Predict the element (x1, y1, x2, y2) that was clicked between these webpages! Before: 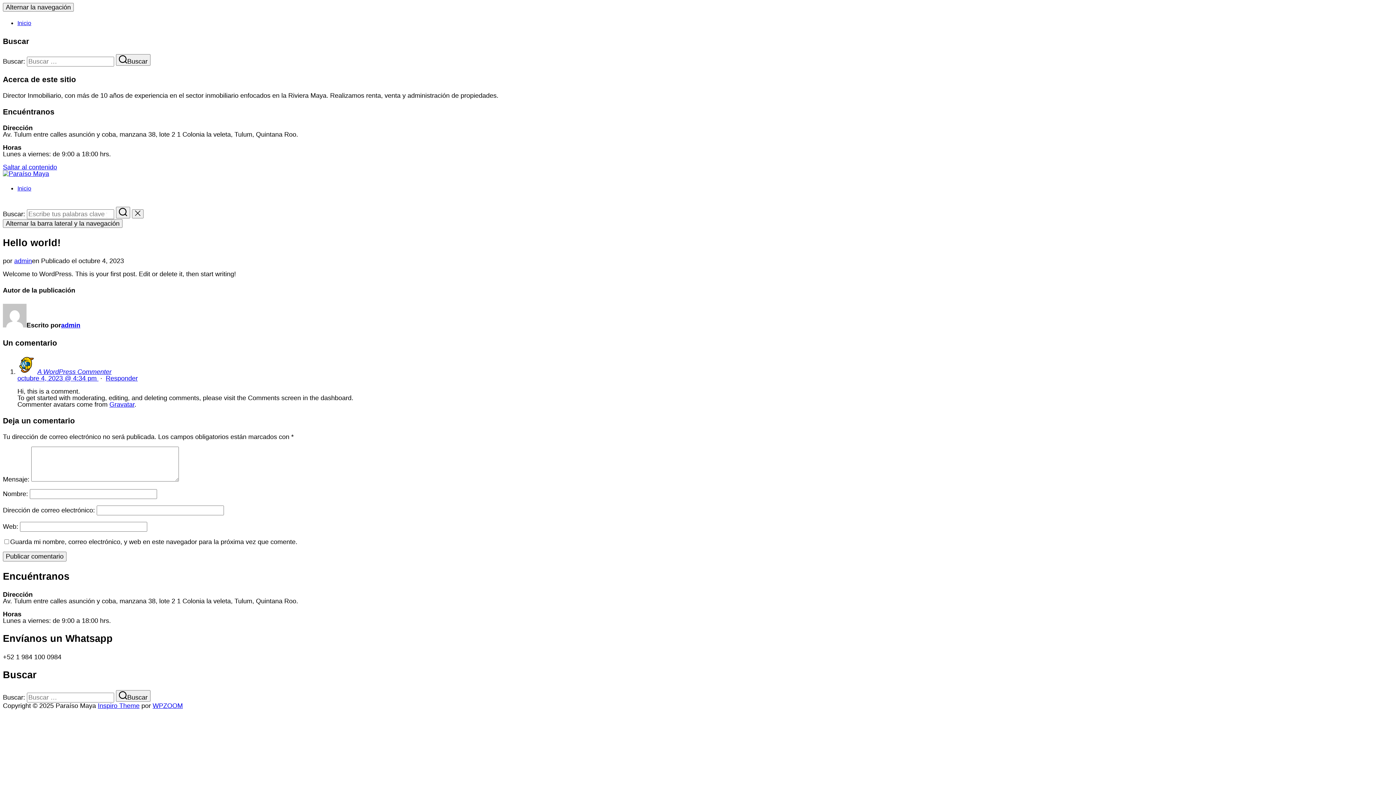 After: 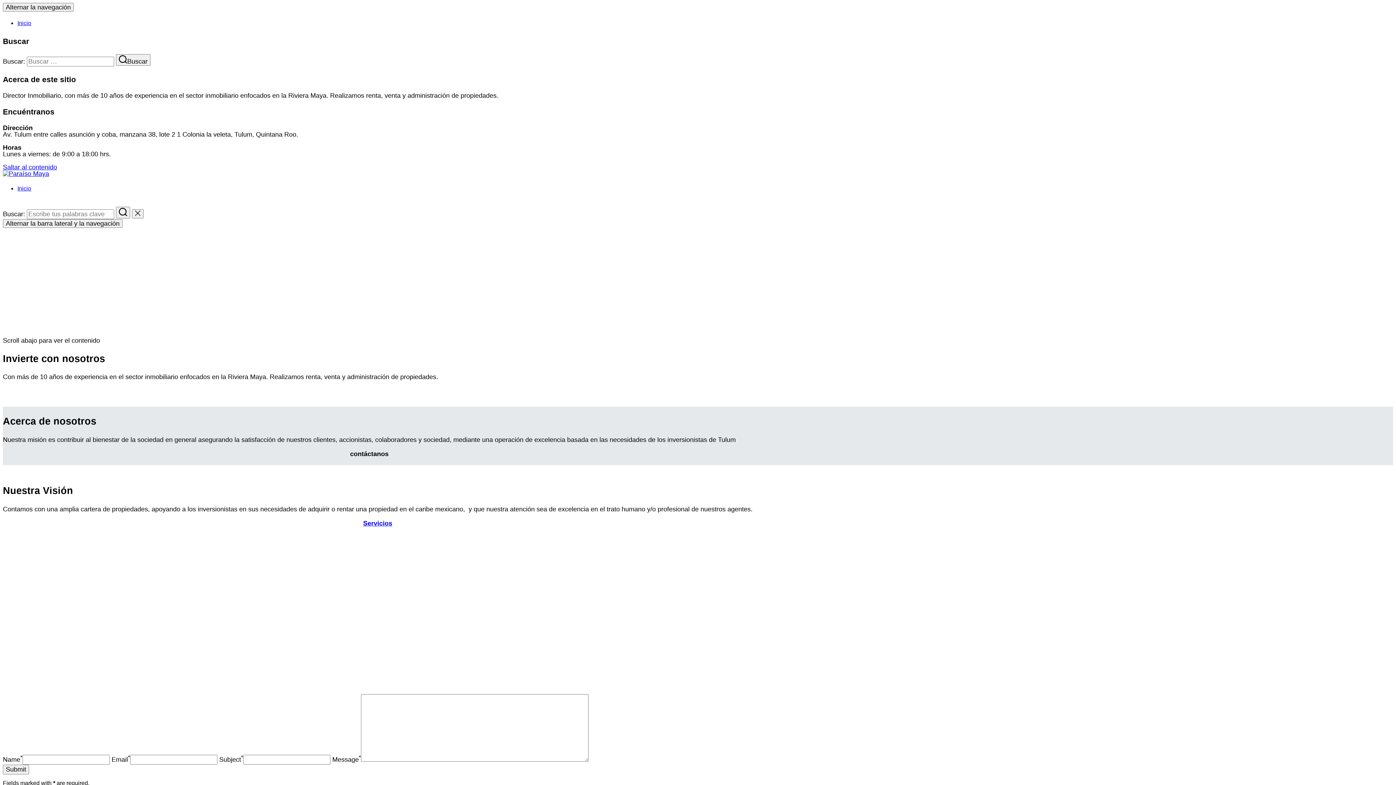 Action: label: Buscar bbox: (116, 690, 150, 702)